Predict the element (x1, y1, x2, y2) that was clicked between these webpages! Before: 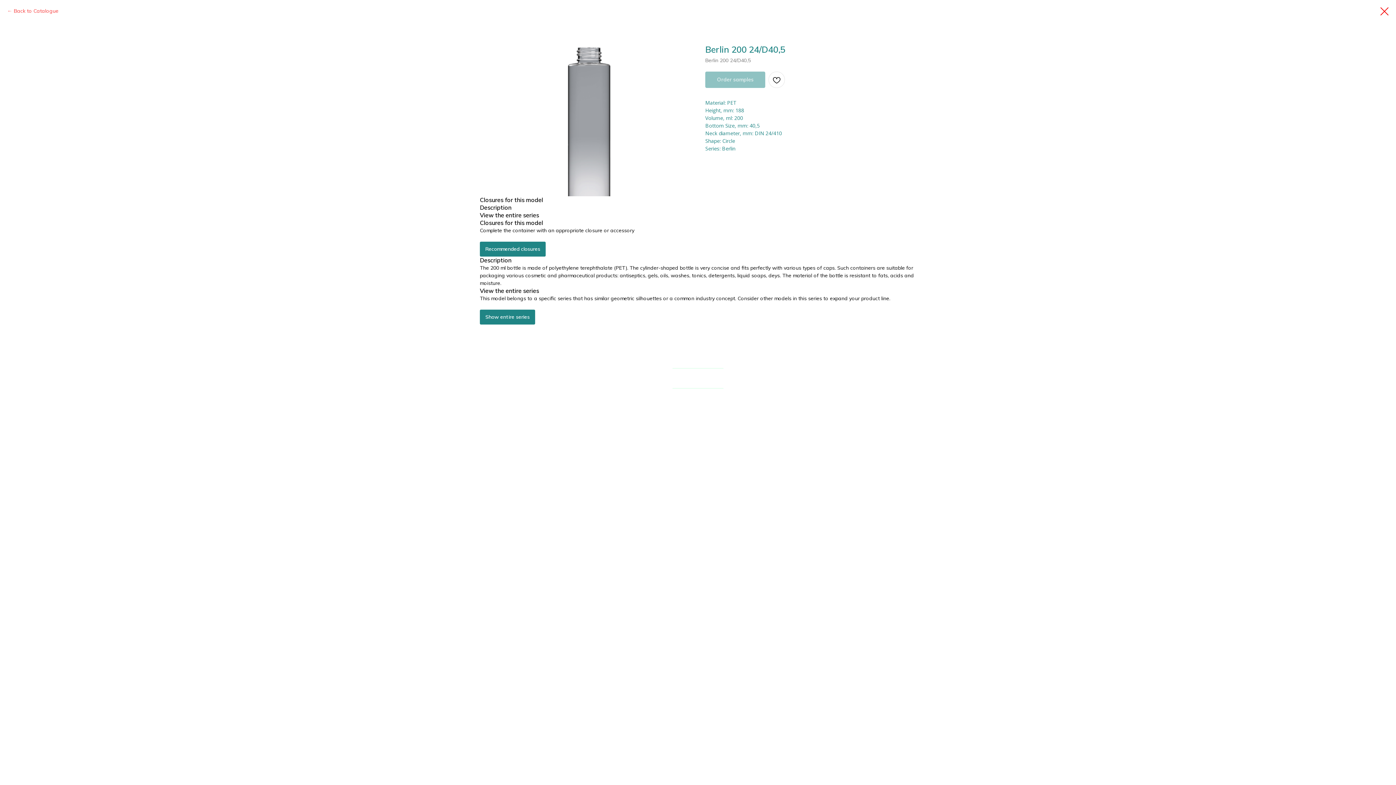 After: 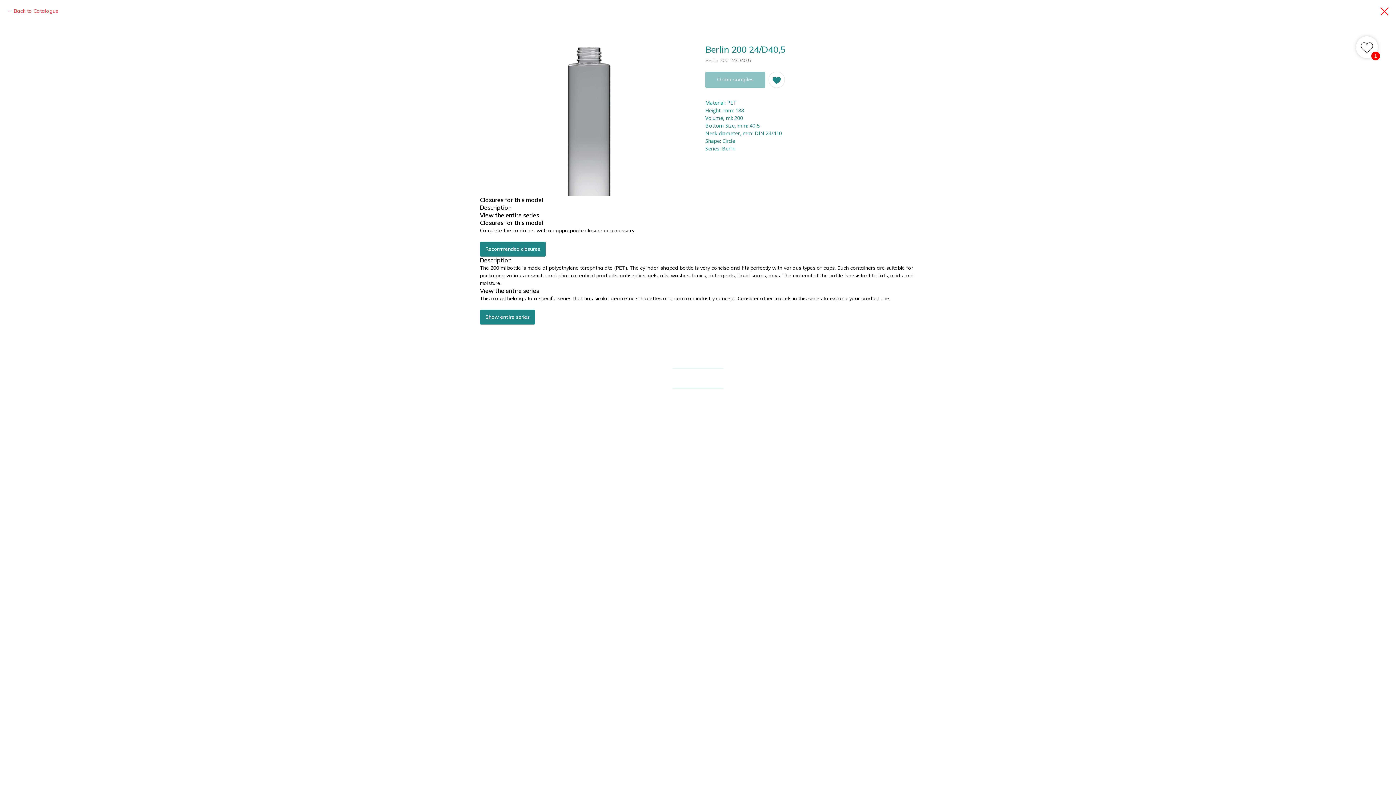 Action: bbox: (768, 71, 785, 88)